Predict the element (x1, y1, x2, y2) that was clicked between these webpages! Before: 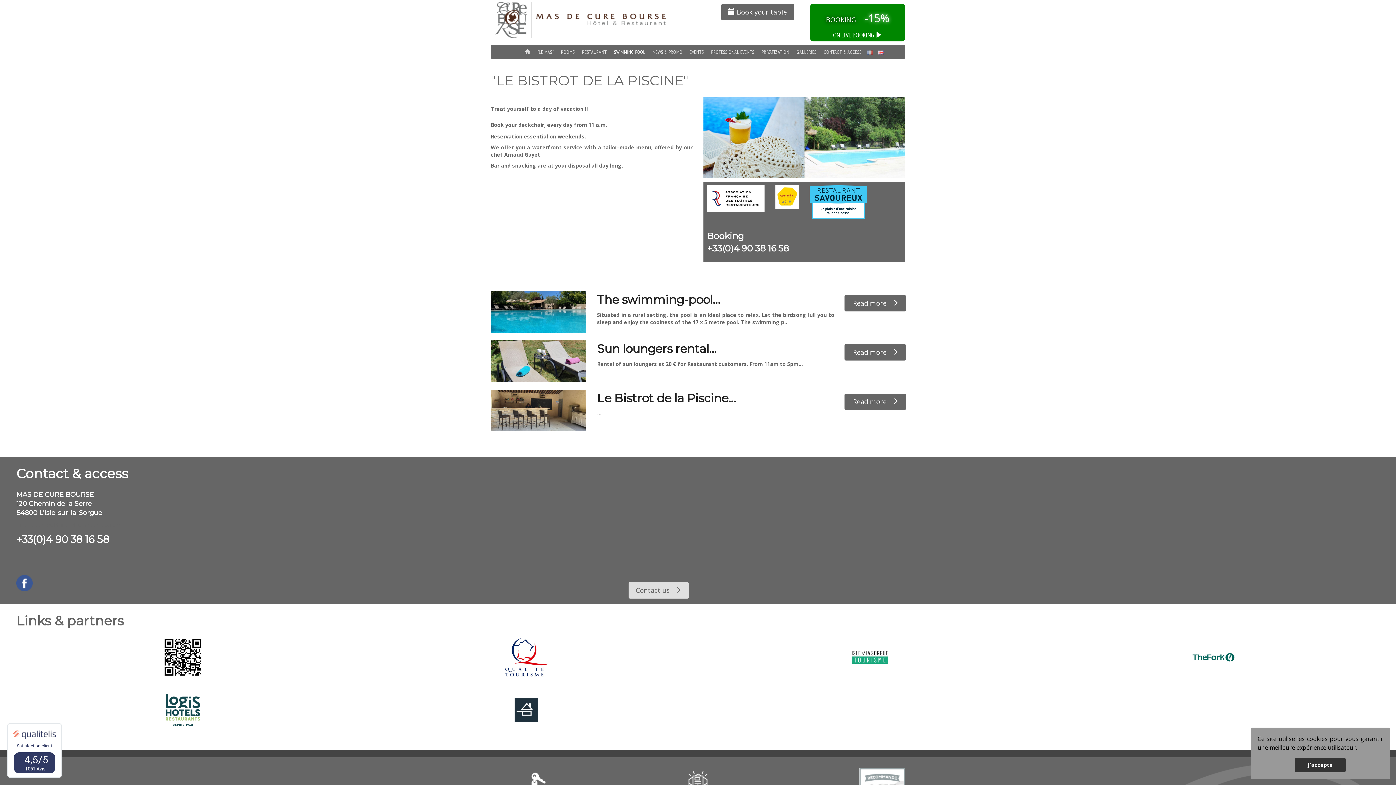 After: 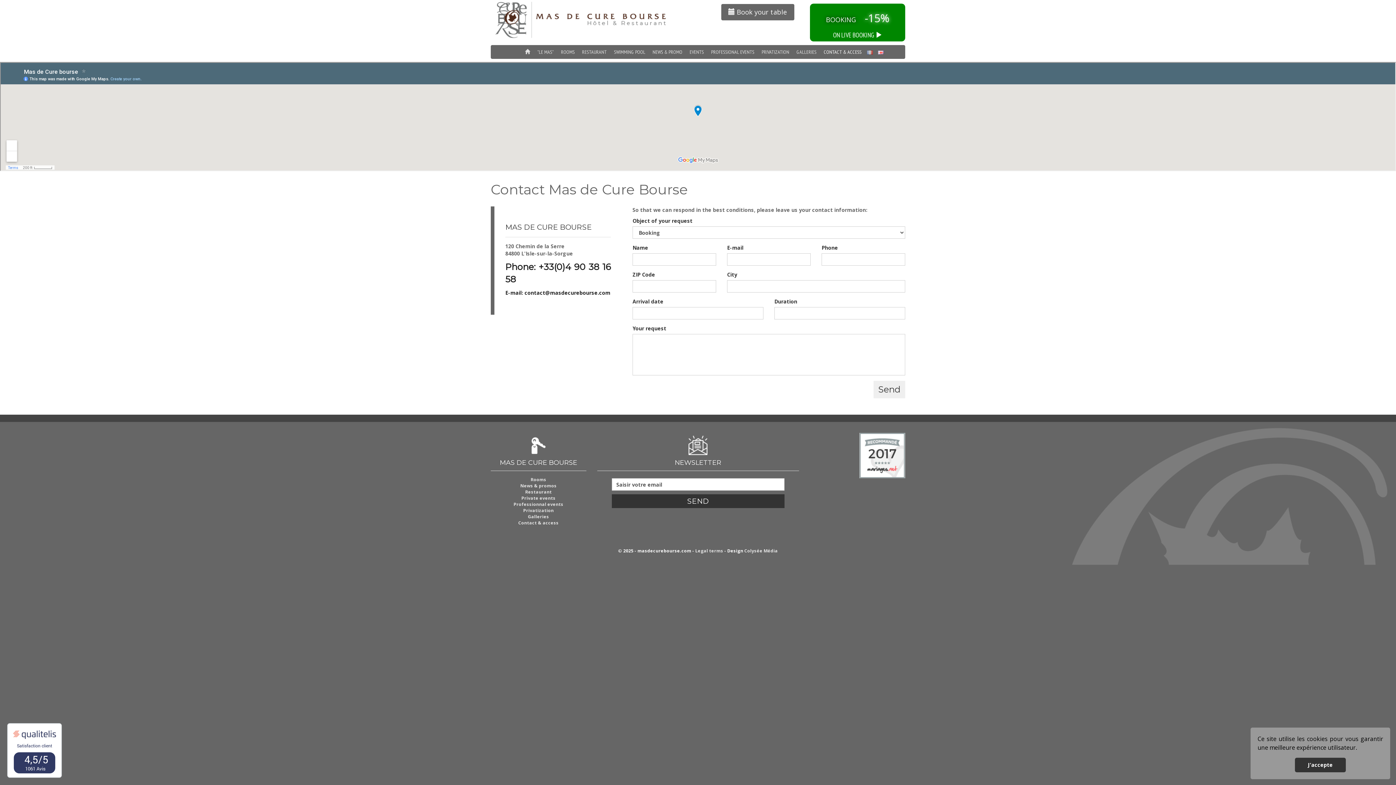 Action: label: CONTACT & ACCESS bbox: (820, 45, 865, 58)